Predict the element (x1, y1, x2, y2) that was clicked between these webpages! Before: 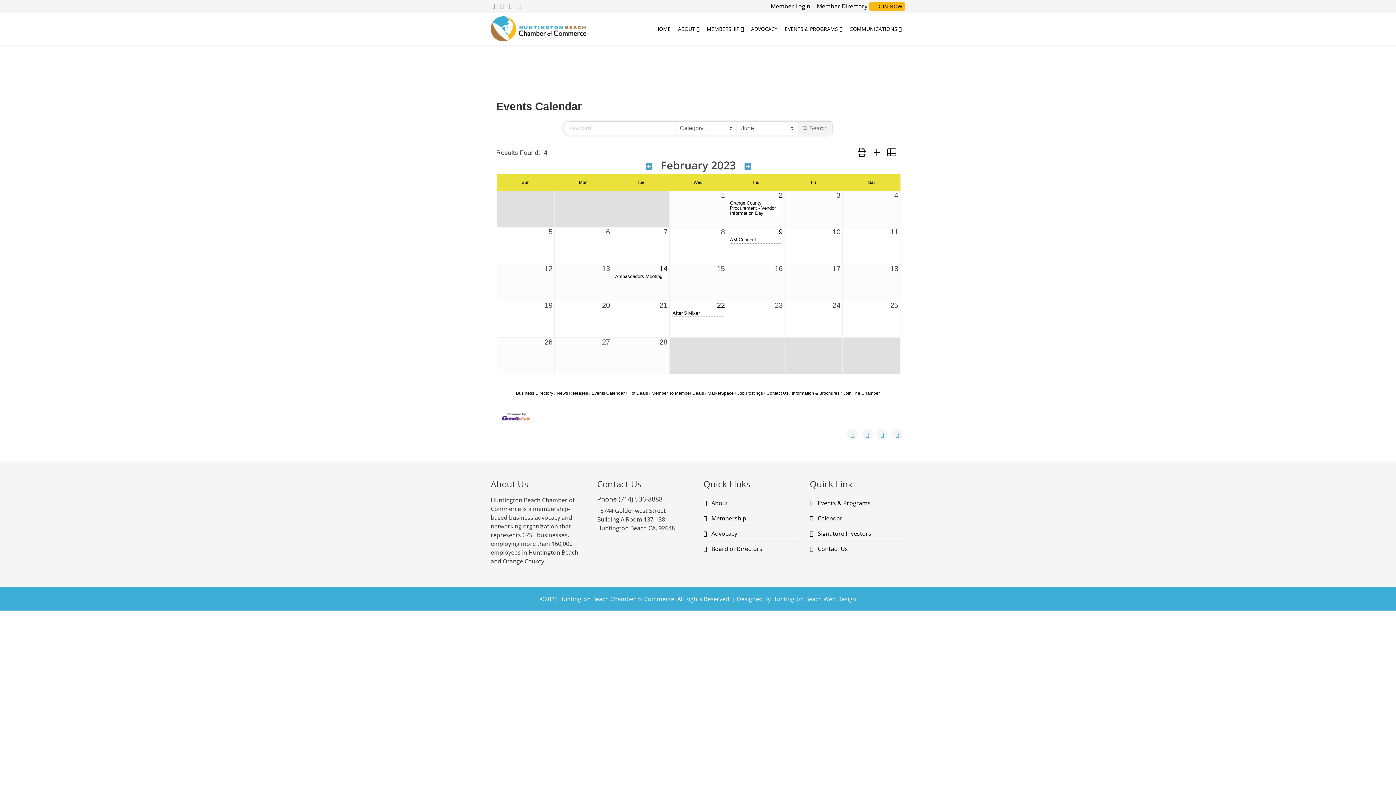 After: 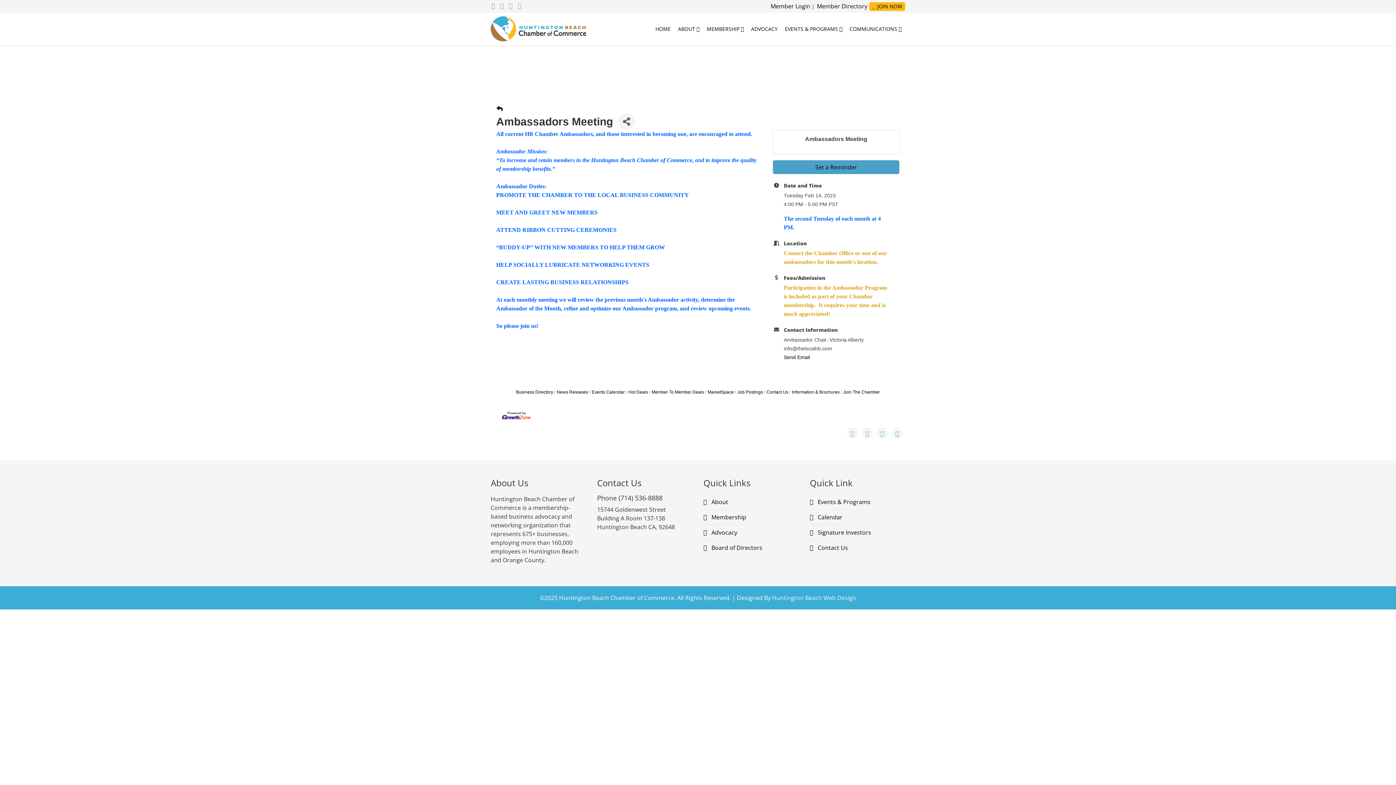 Action: label: Ambassadors Meeting bbox: (614, 274, 666, 279)